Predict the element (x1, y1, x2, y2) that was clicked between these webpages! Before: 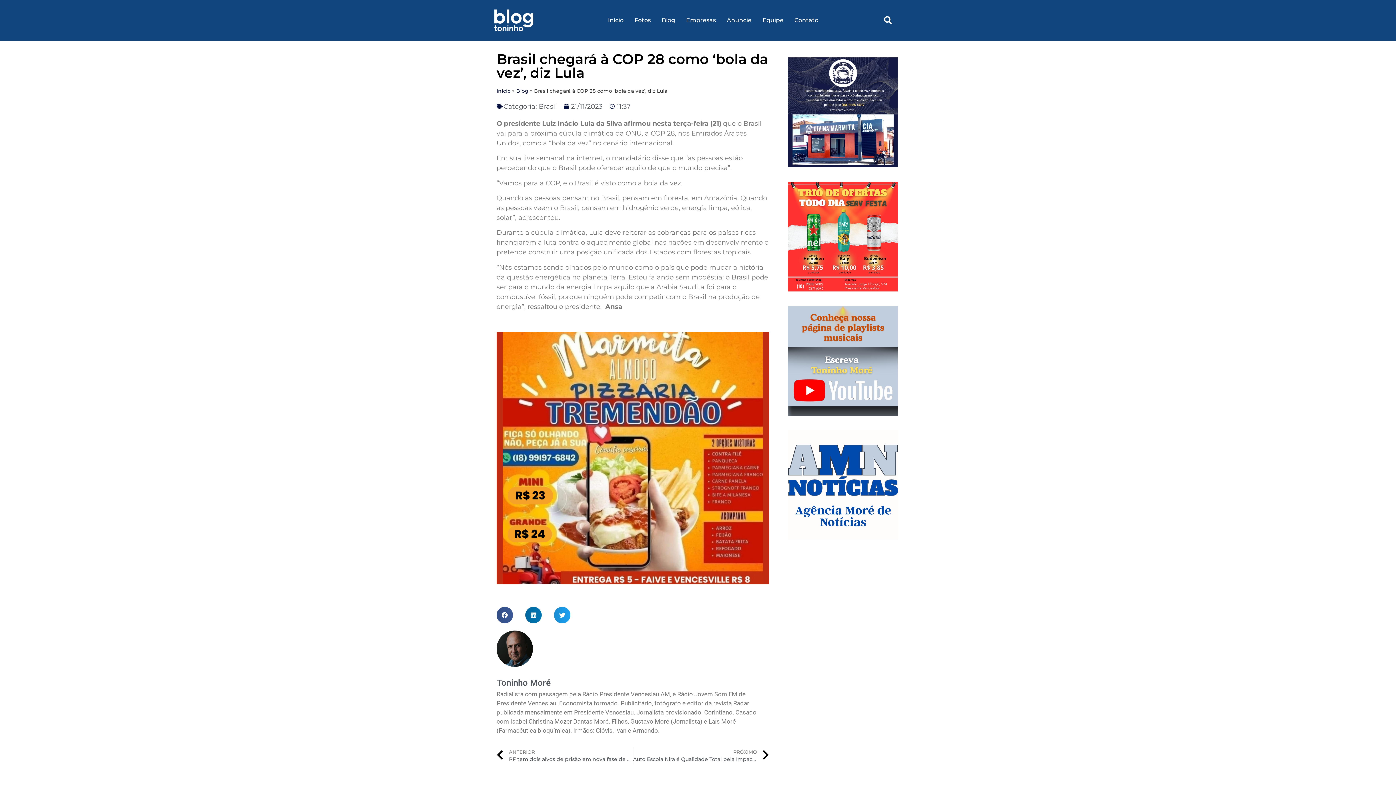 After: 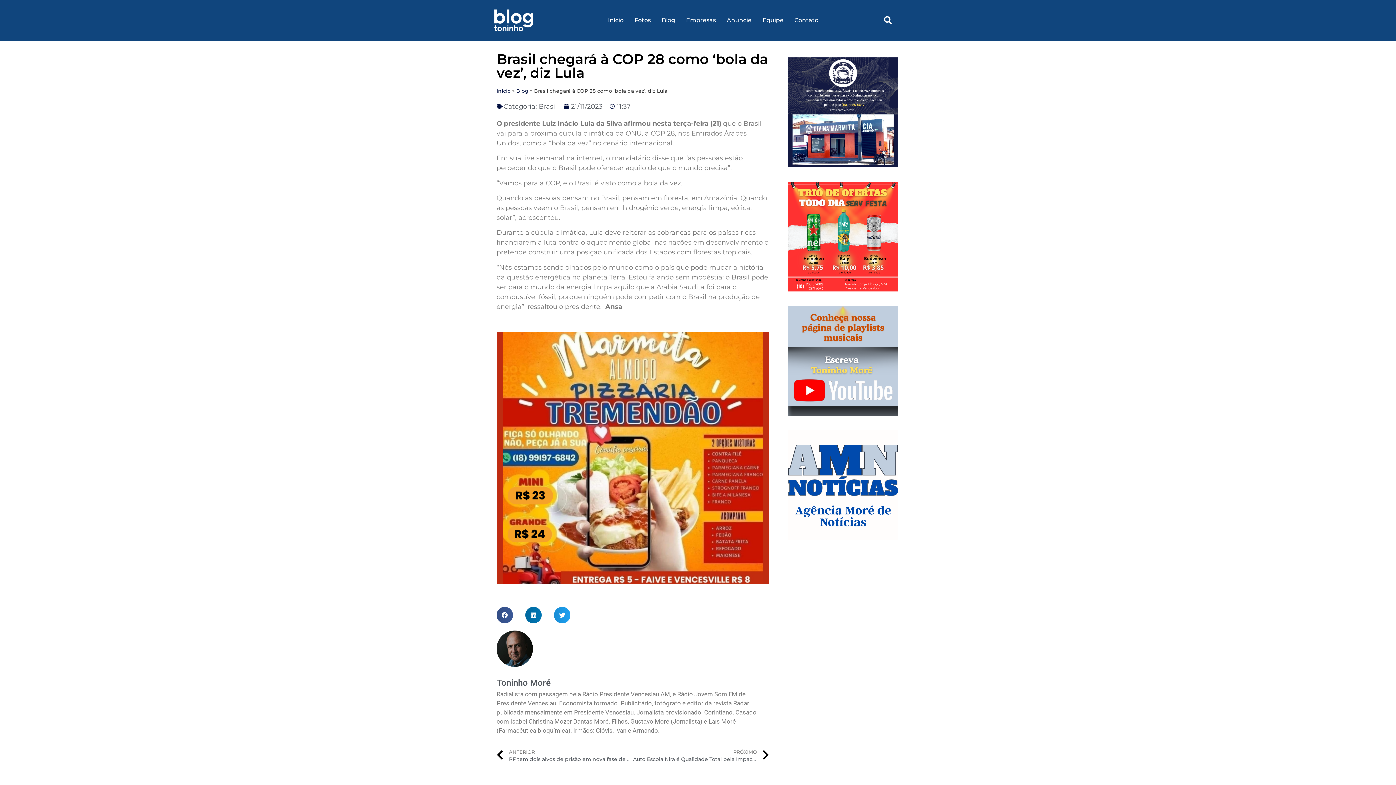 Action: bbox: (788, 430, 898, 540)